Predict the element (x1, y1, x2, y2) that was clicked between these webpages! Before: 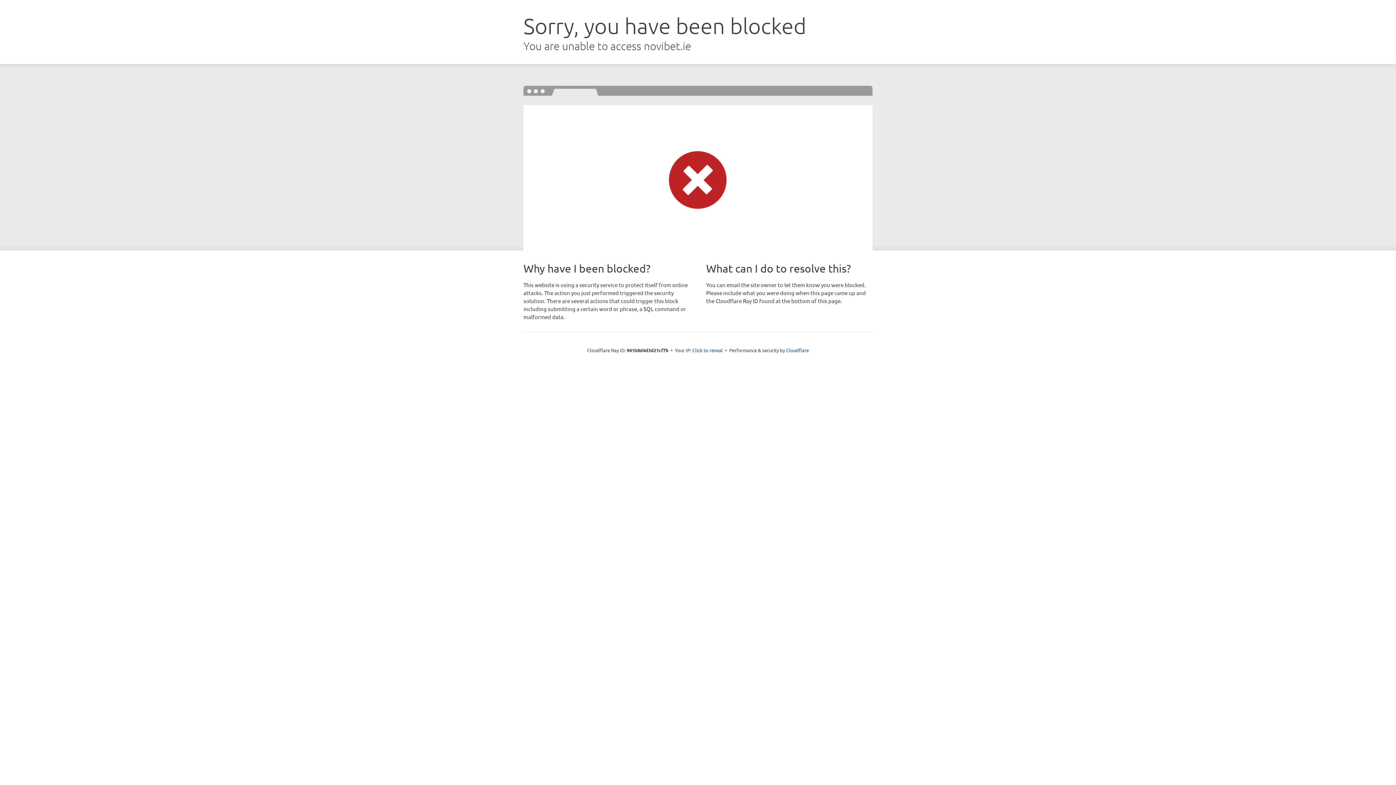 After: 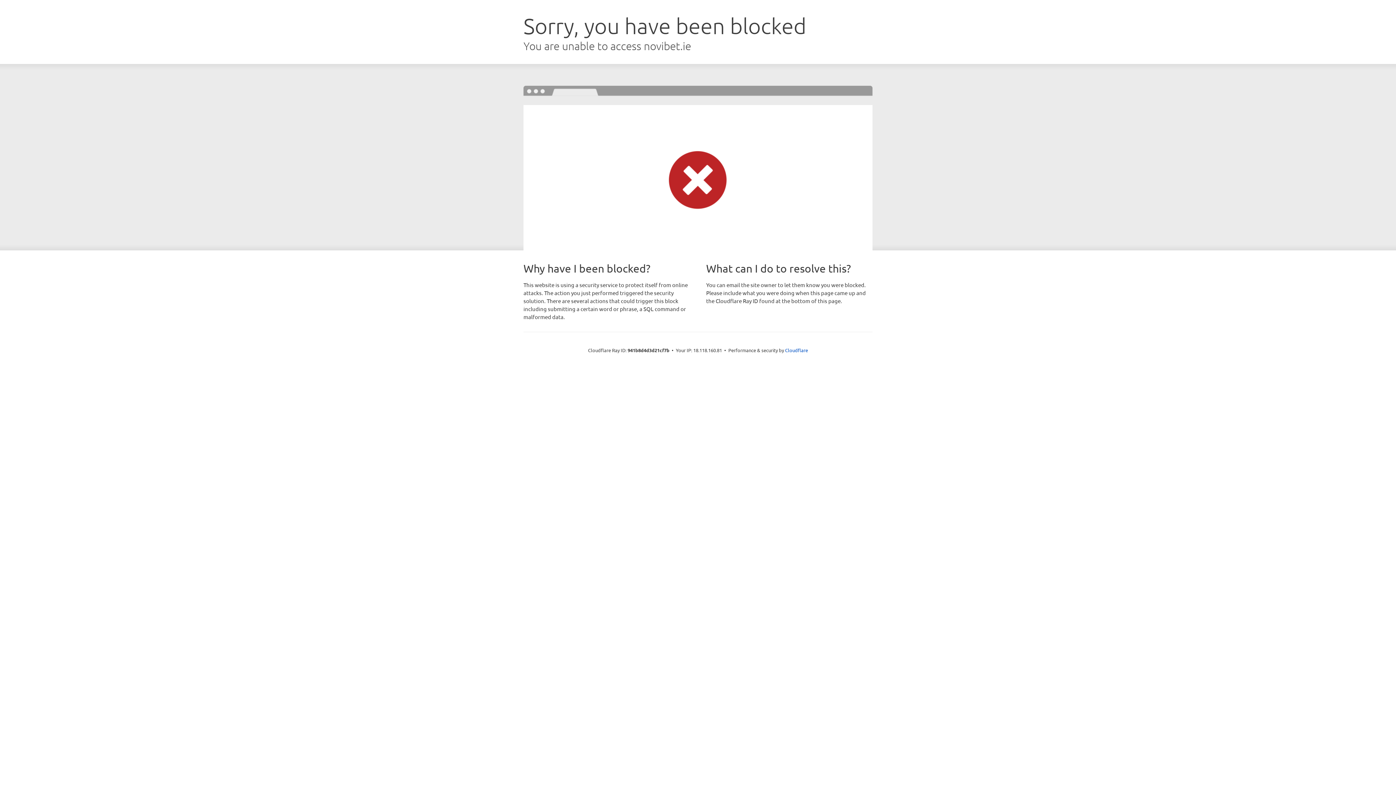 Action: label: Click to reveal bbox: (692, 346, 723, 353)